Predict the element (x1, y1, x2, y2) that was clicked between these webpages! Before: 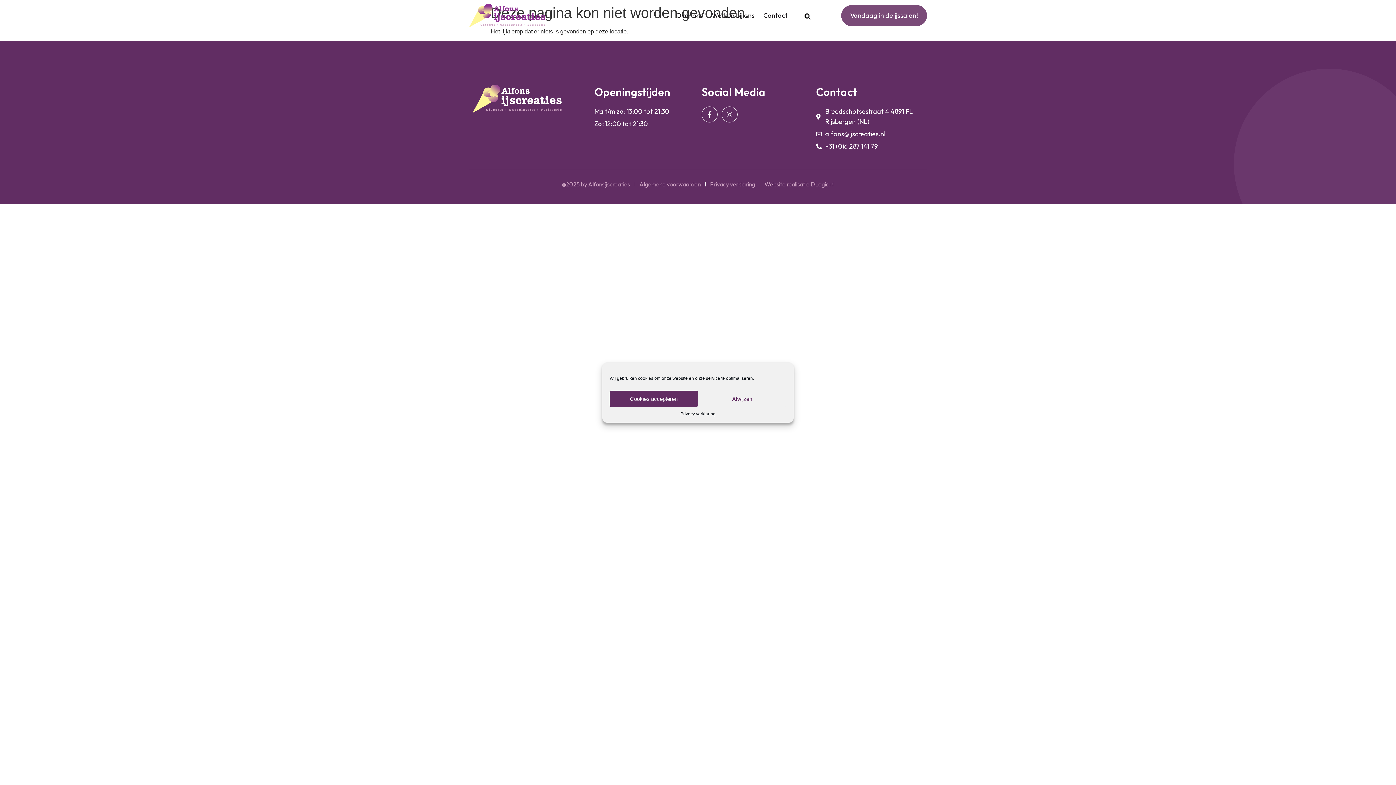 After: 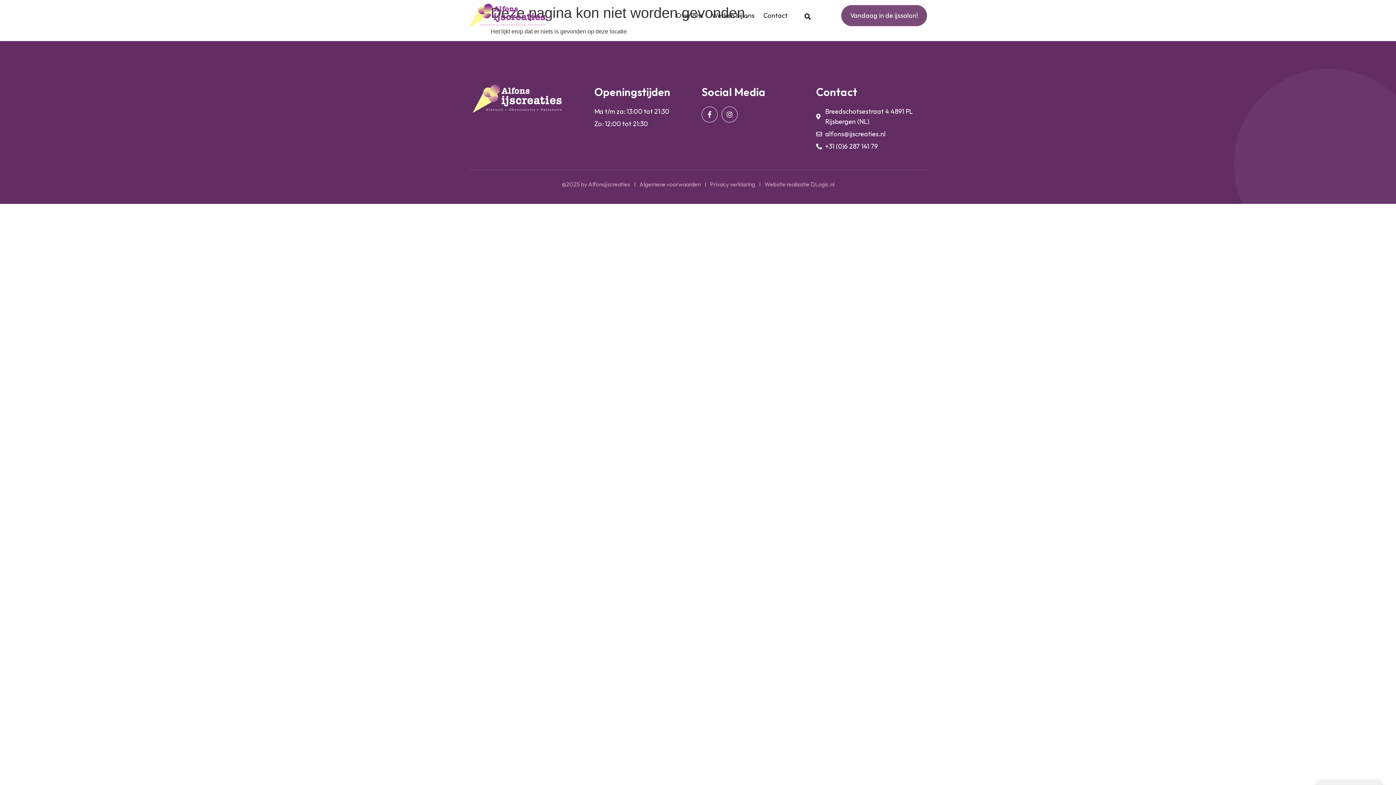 Action: bbox: (698, 390, 786, 407) label: Afwijzen